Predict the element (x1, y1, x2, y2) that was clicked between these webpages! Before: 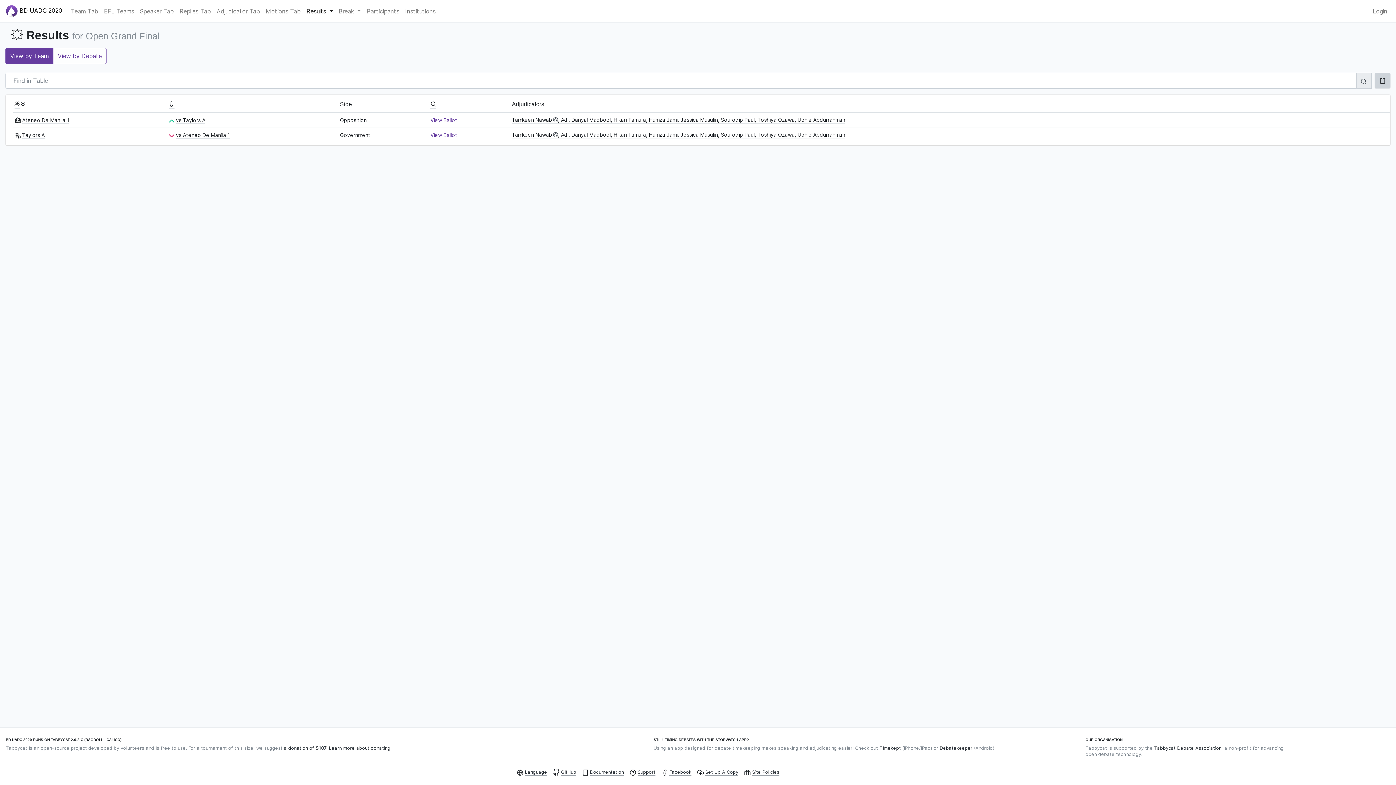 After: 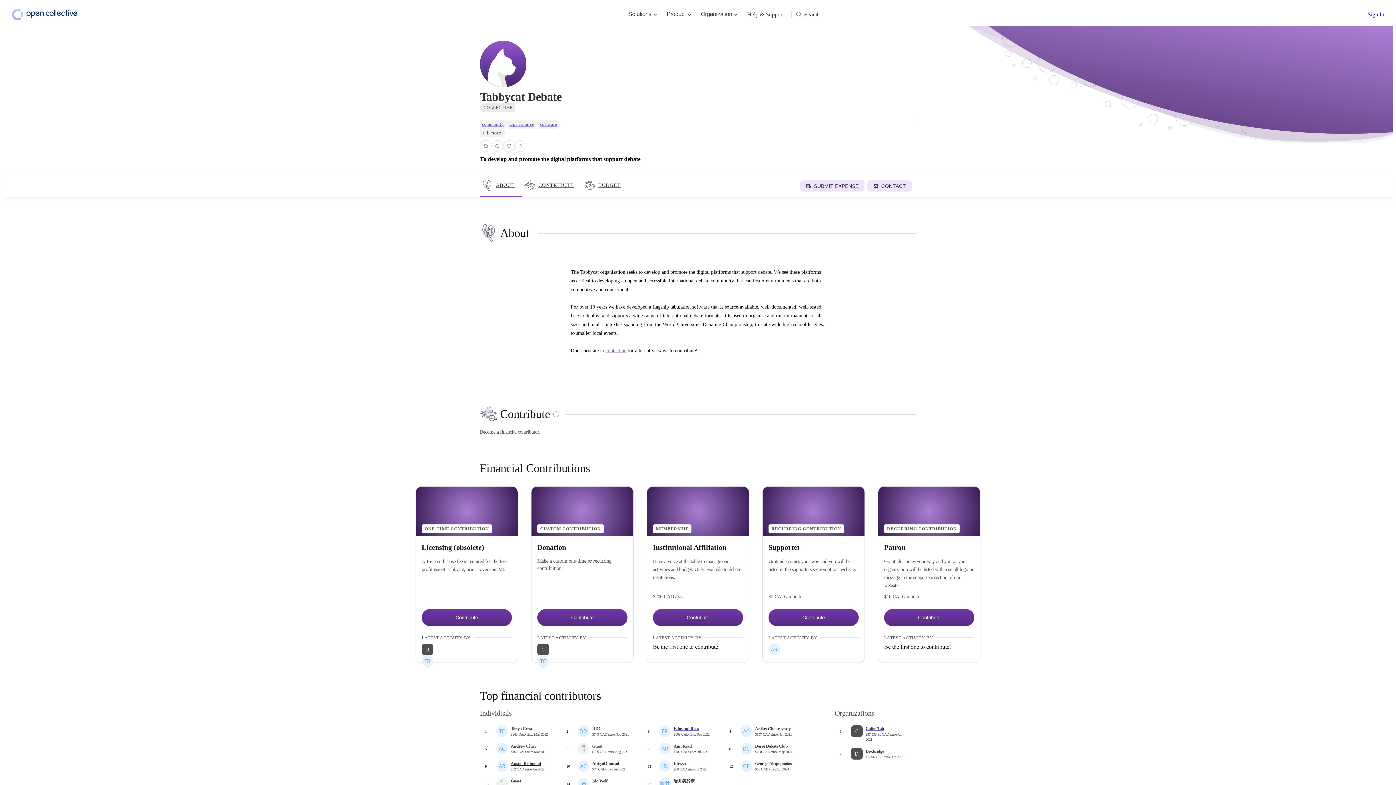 Action: label: Learn more about donating. bbox: (329, 745, 391, 751)